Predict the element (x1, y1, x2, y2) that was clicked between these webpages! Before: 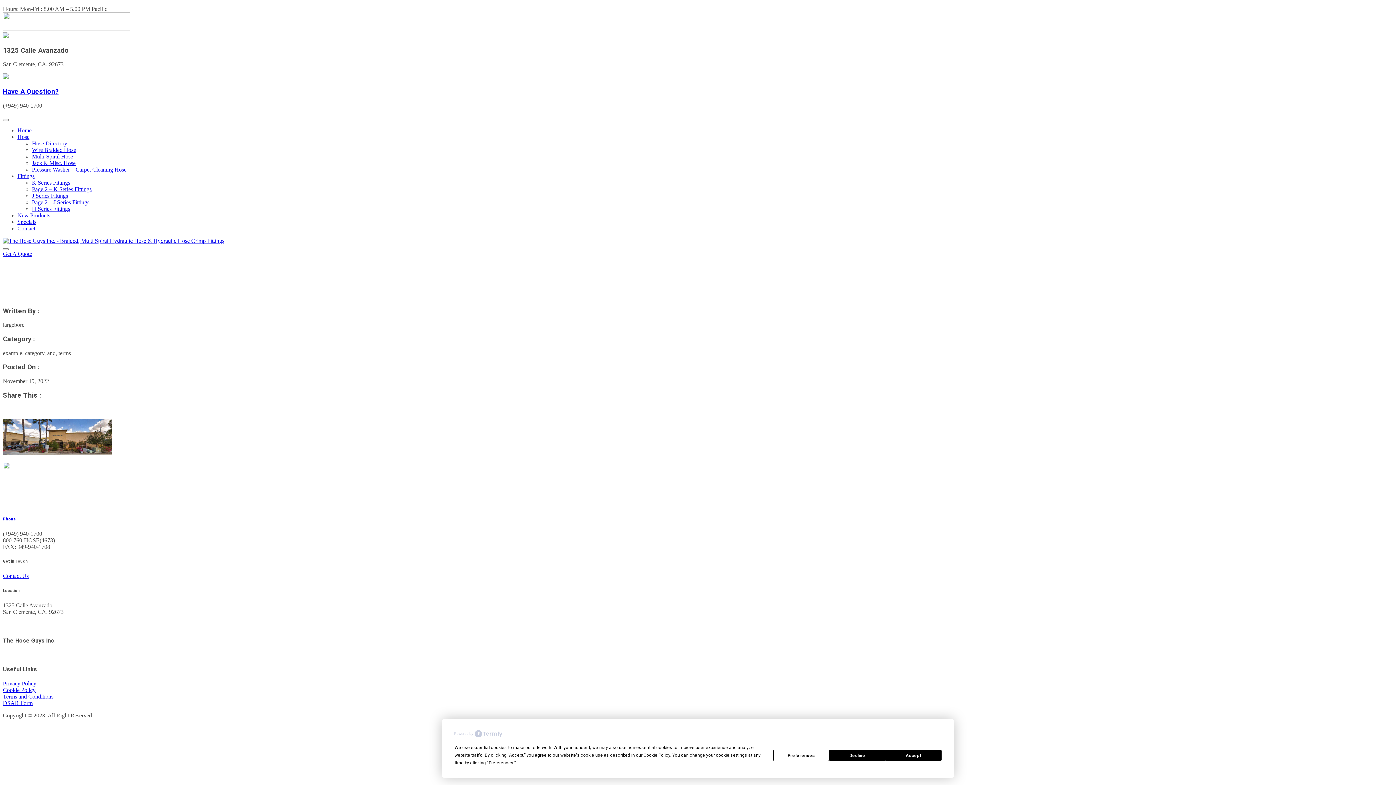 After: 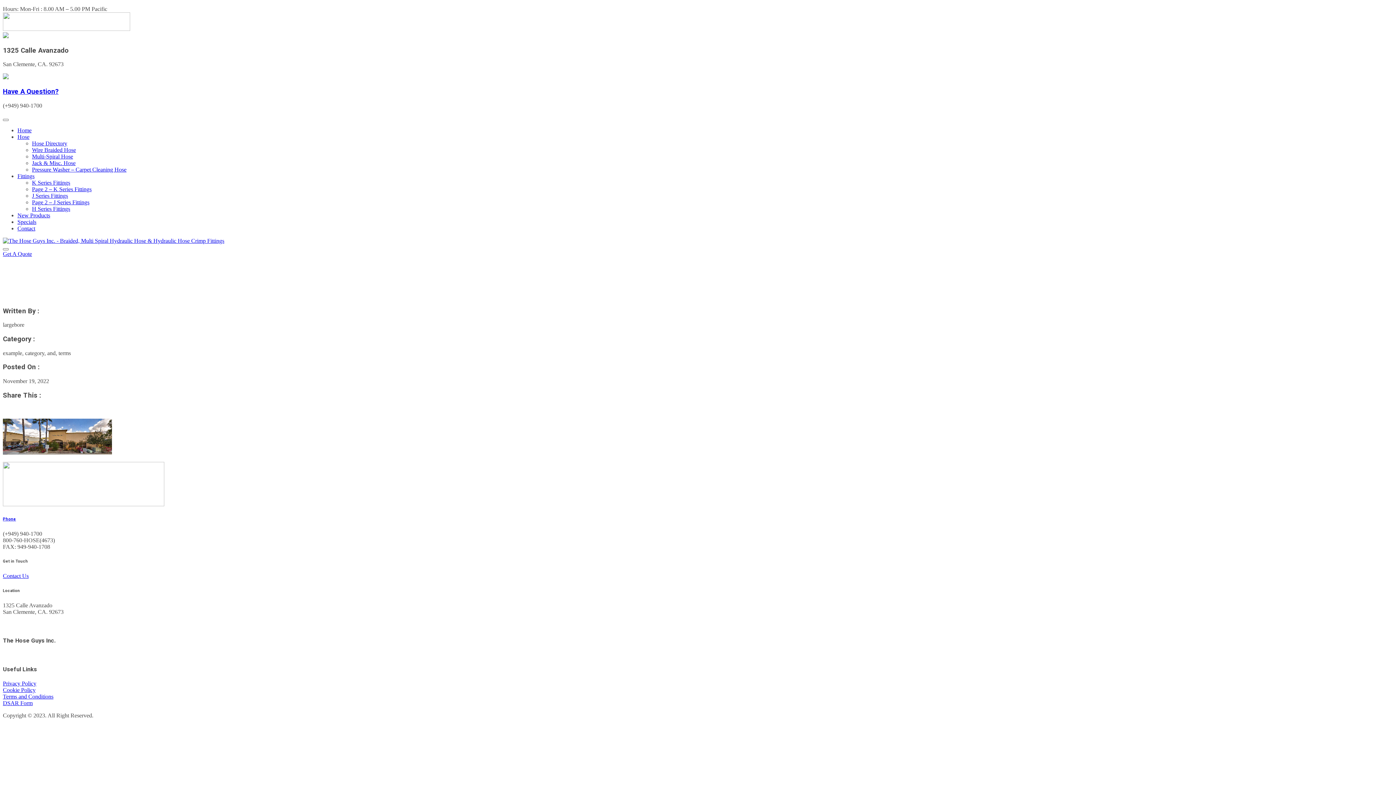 Action: bbox: (829, 750, 885, 761) label: Decline